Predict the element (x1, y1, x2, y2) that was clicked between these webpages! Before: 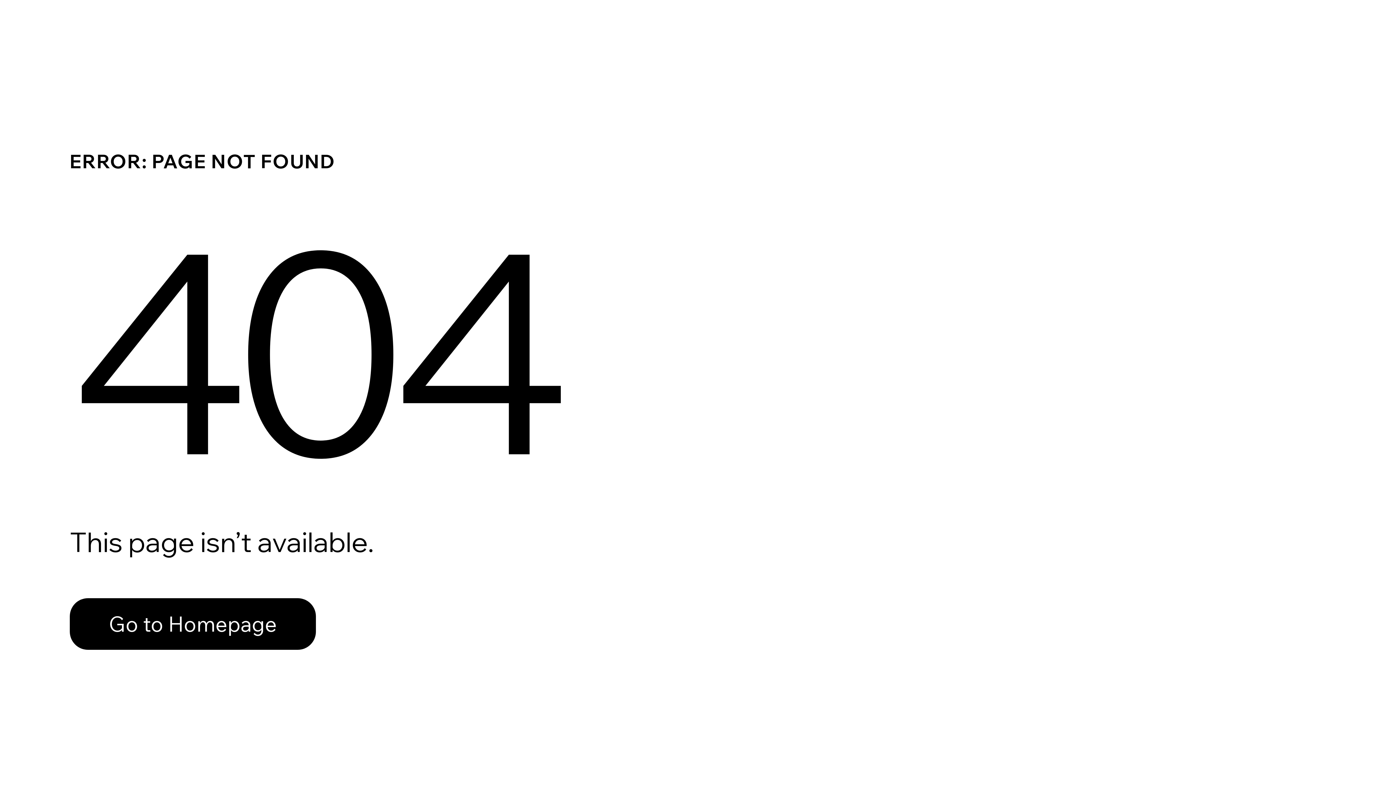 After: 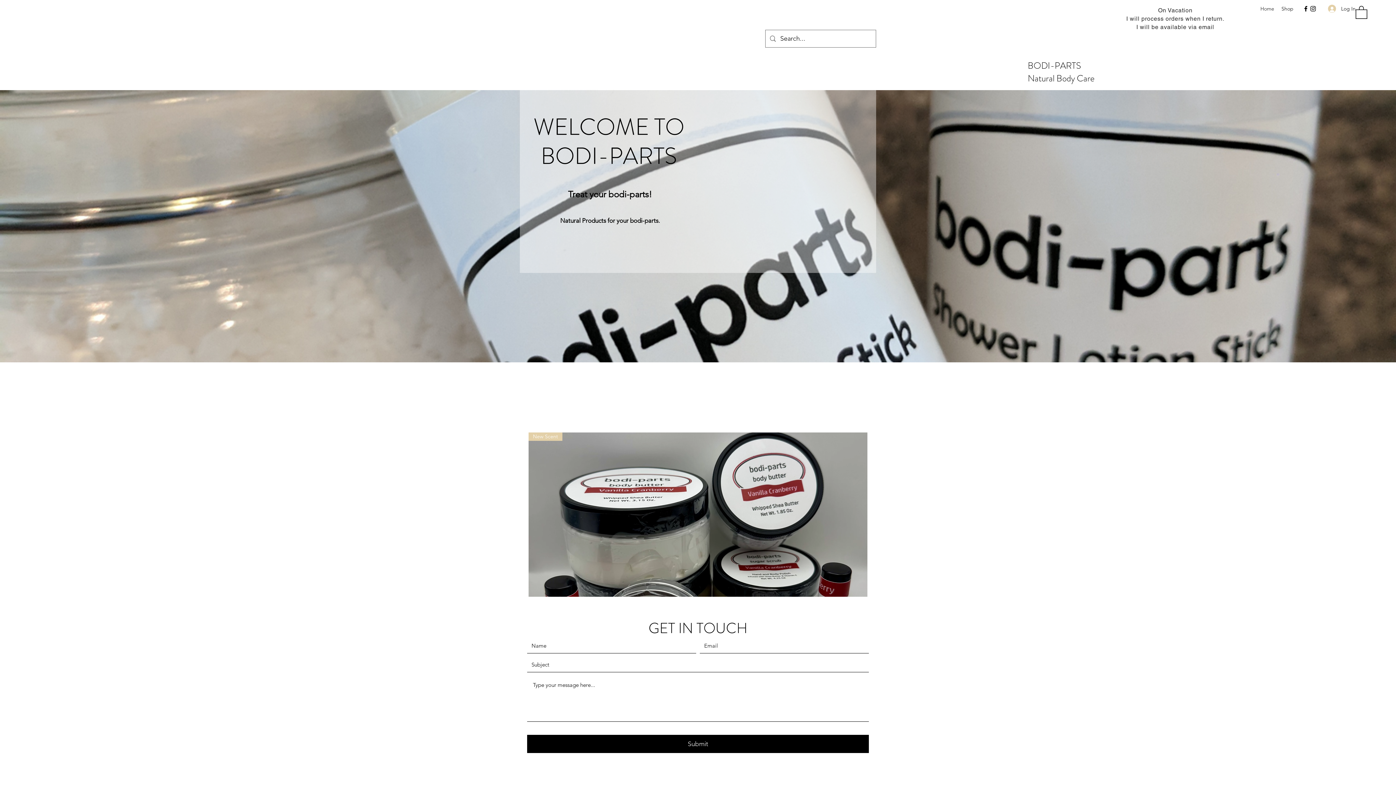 Action: bbox: (69, 582, 768, 659) label: Go to Homepage